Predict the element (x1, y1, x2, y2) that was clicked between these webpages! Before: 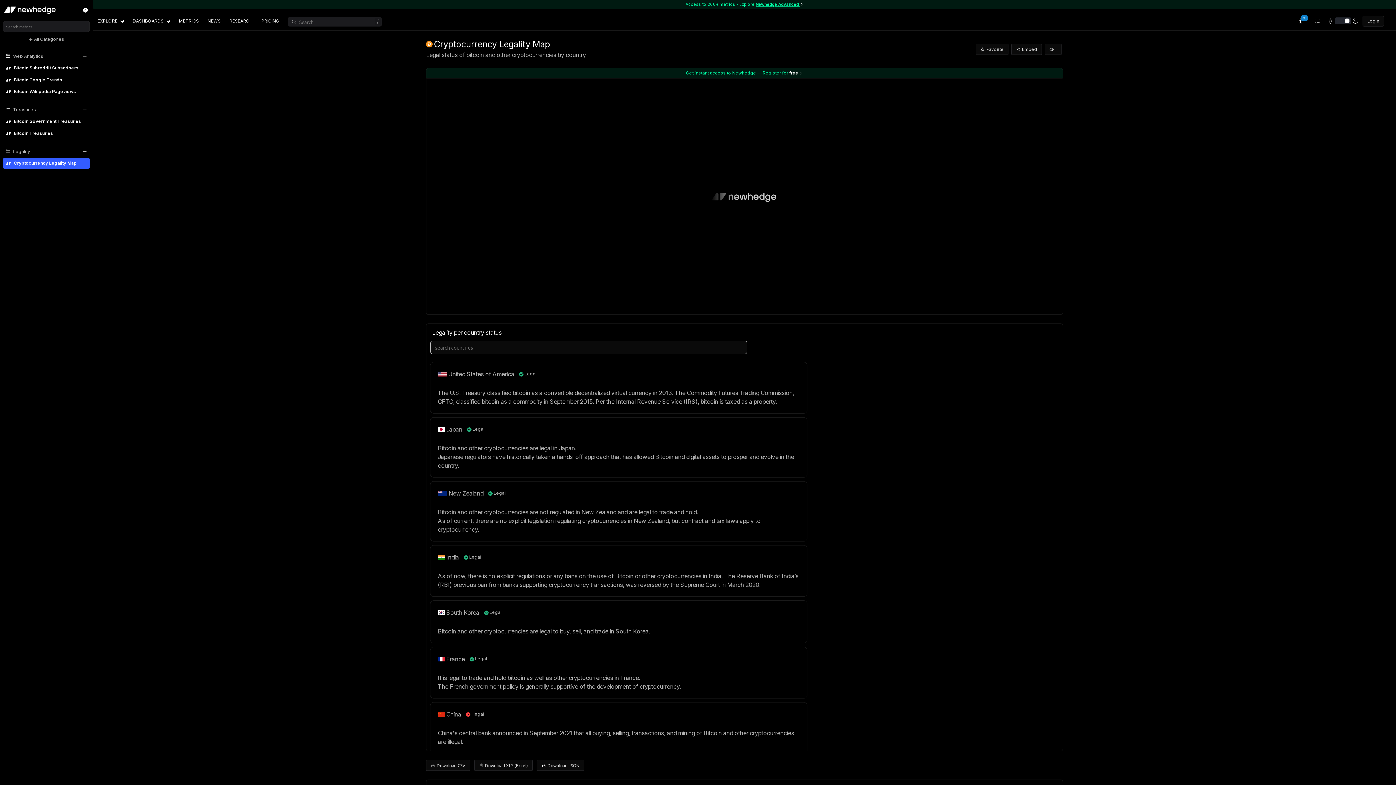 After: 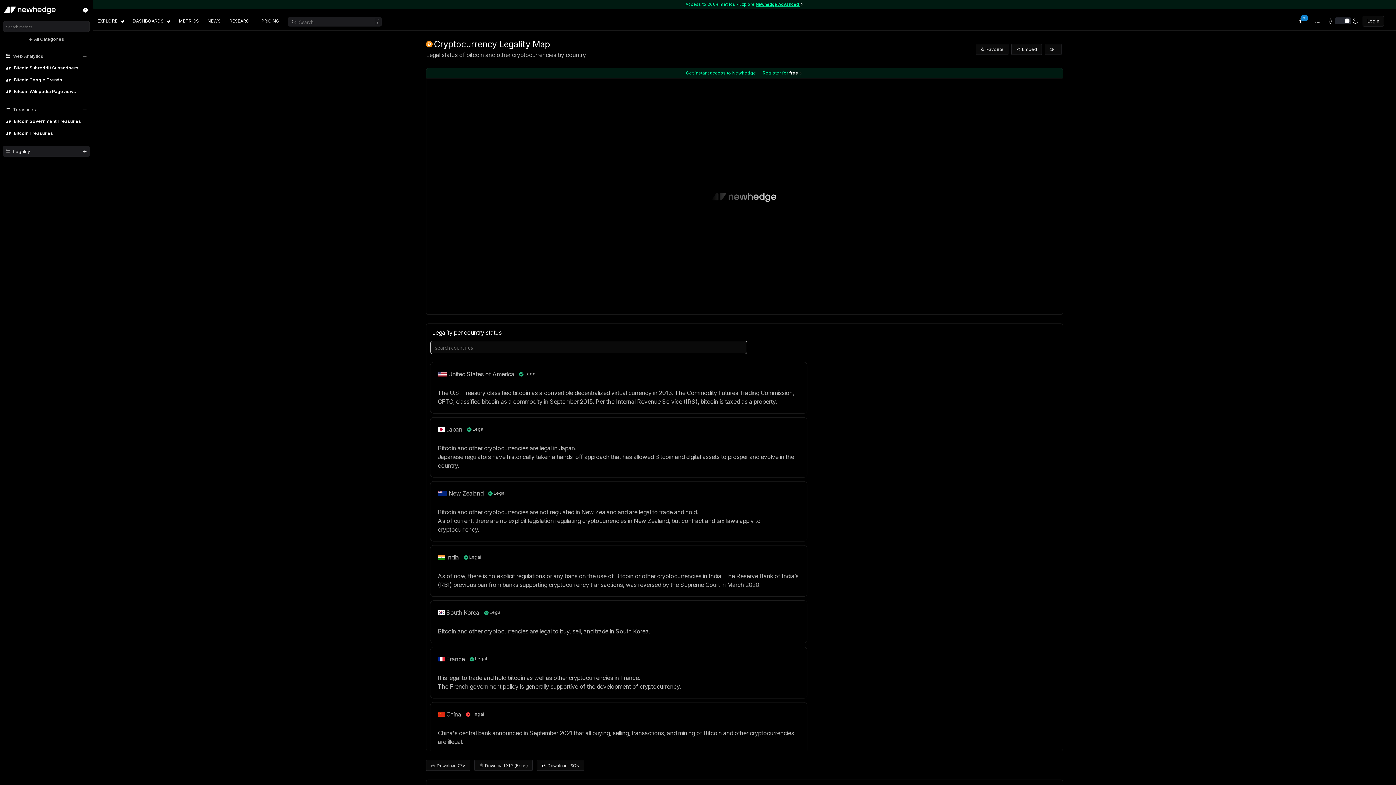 Action: bbox: (2, 146, 89, 156) label:  Legality